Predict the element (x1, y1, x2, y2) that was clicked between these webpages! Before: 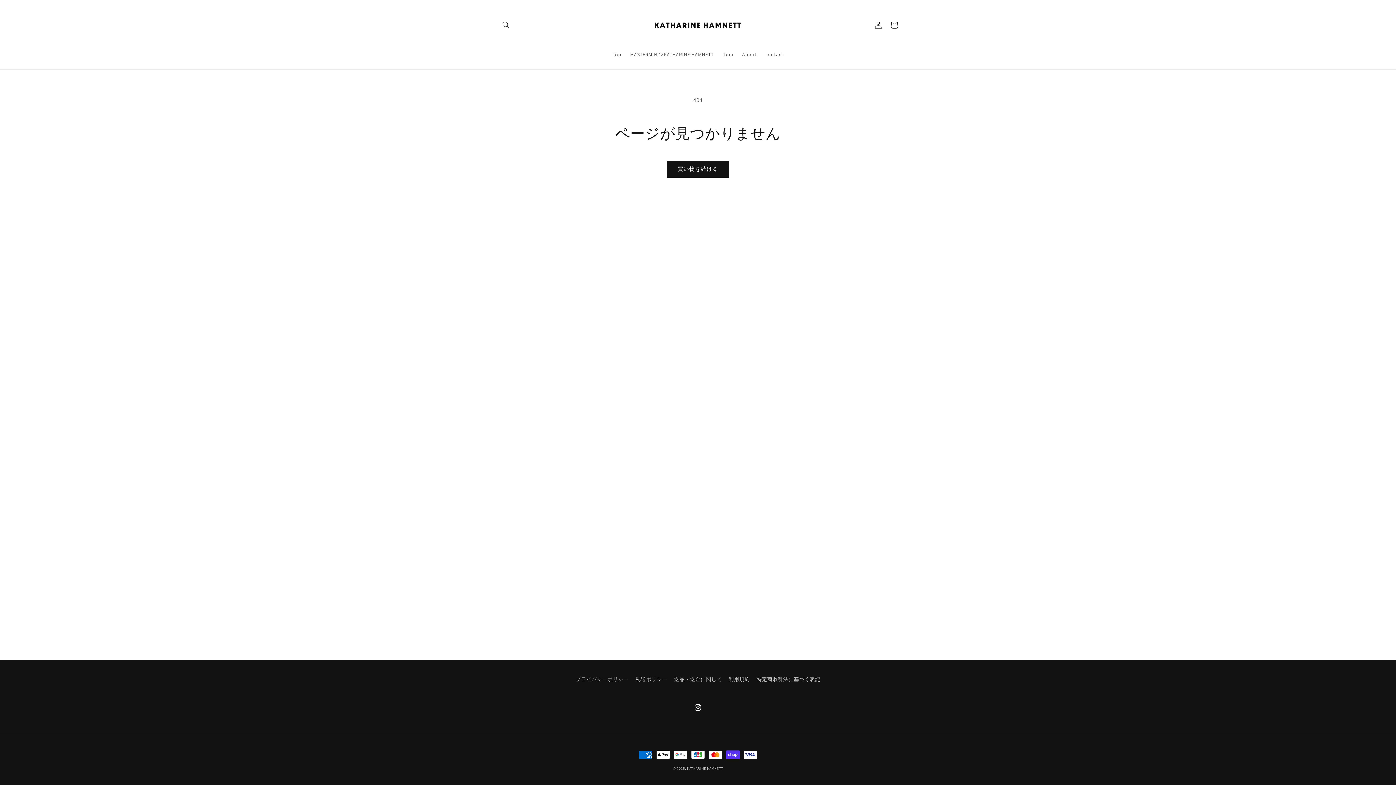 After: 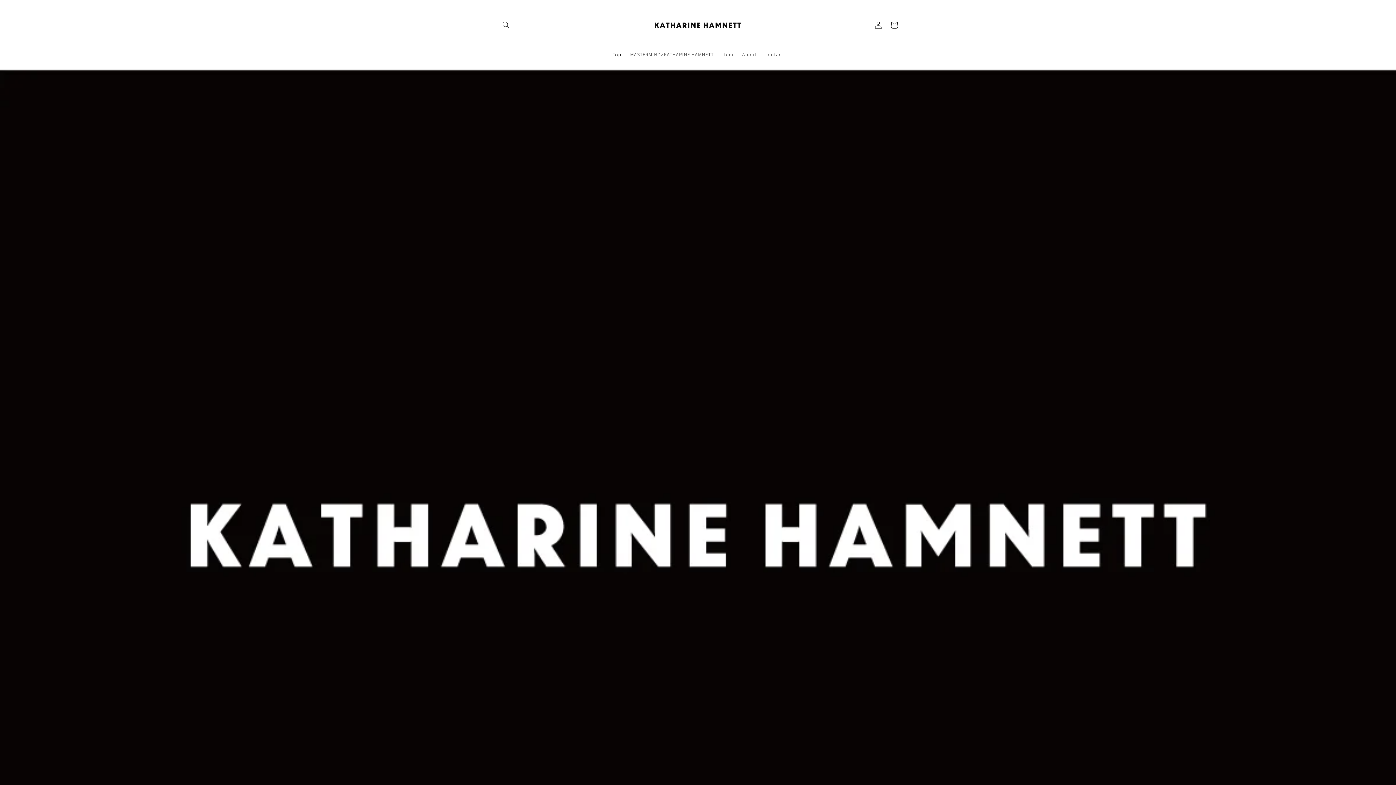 Action: label: Top bbox: (608, 46, 625, 62)